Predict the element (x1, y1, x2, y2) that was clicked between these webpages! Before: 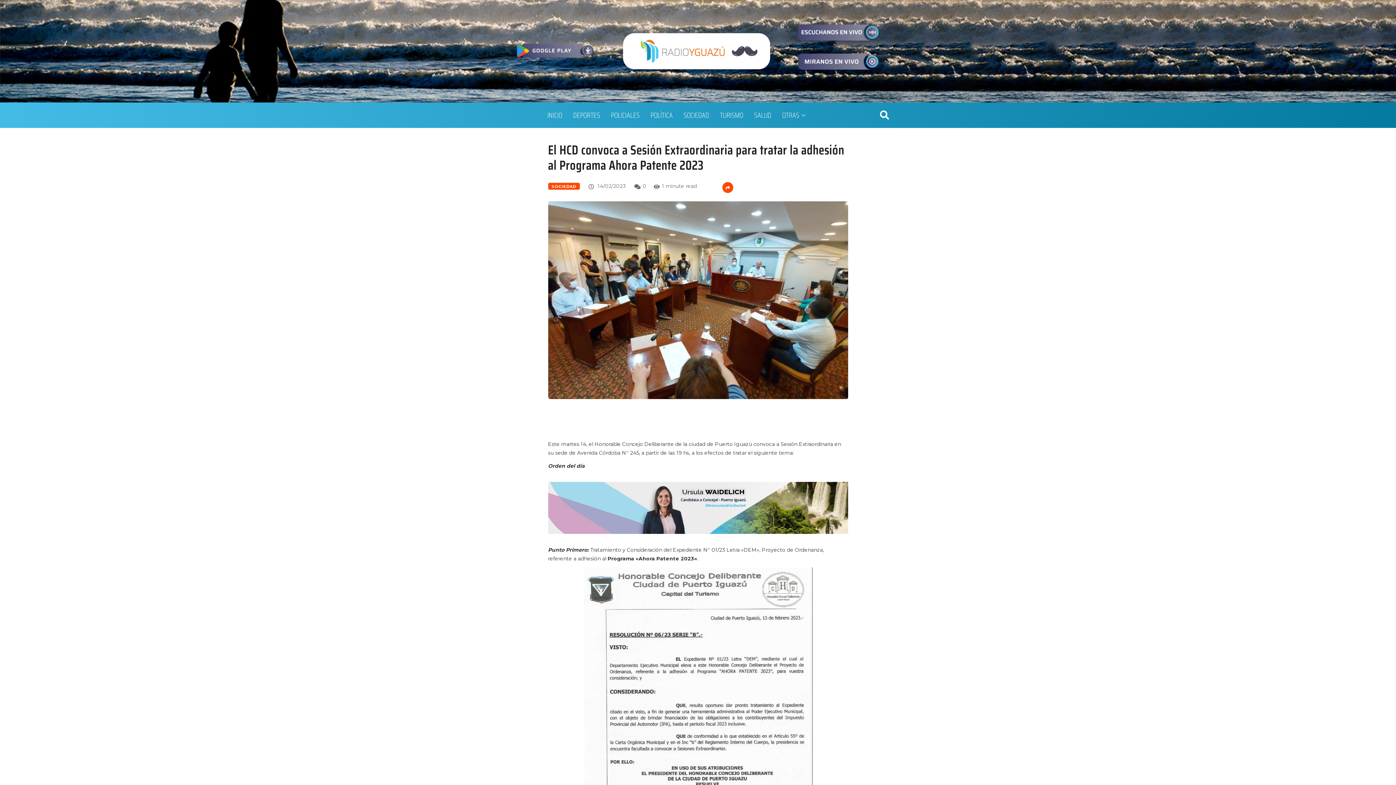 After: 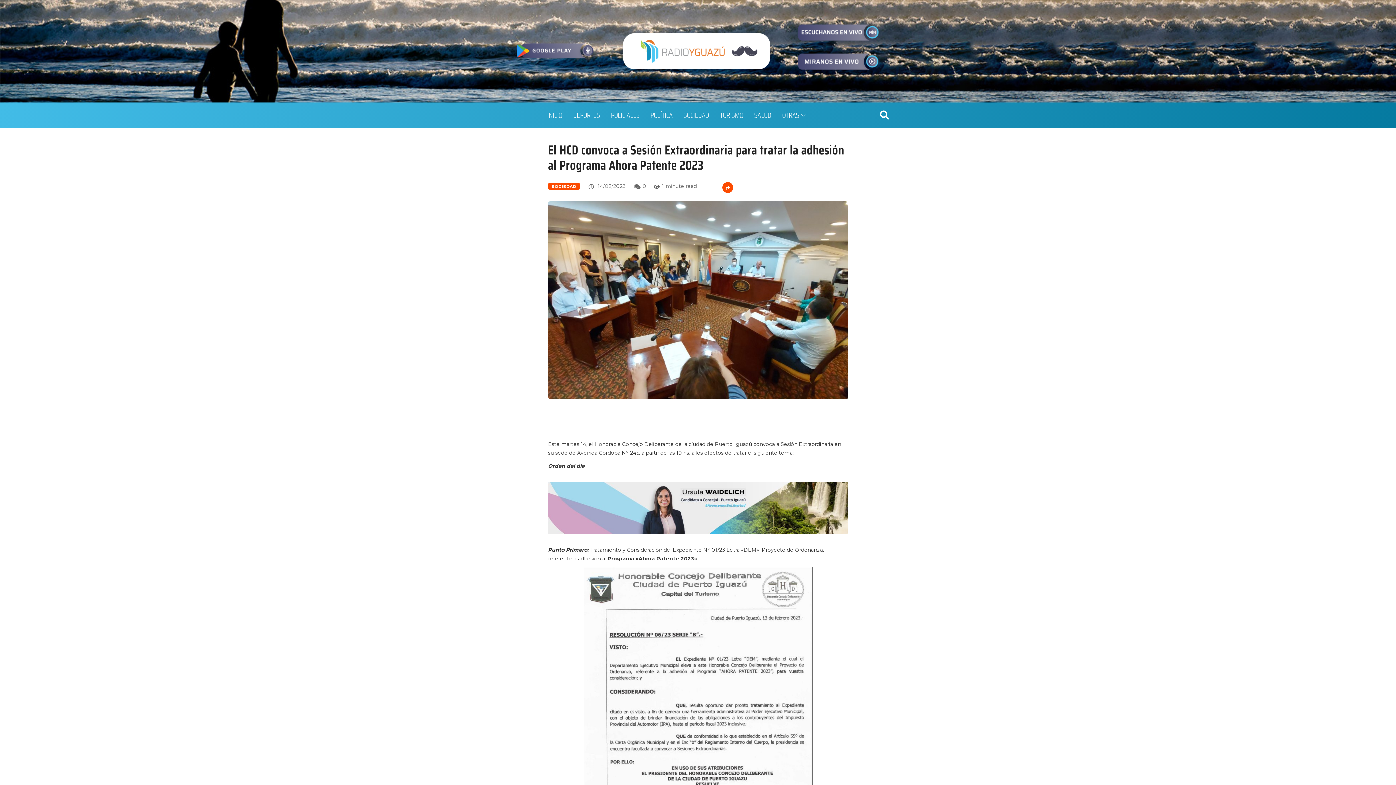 Action: bbox: (798, 21, 882, 43)